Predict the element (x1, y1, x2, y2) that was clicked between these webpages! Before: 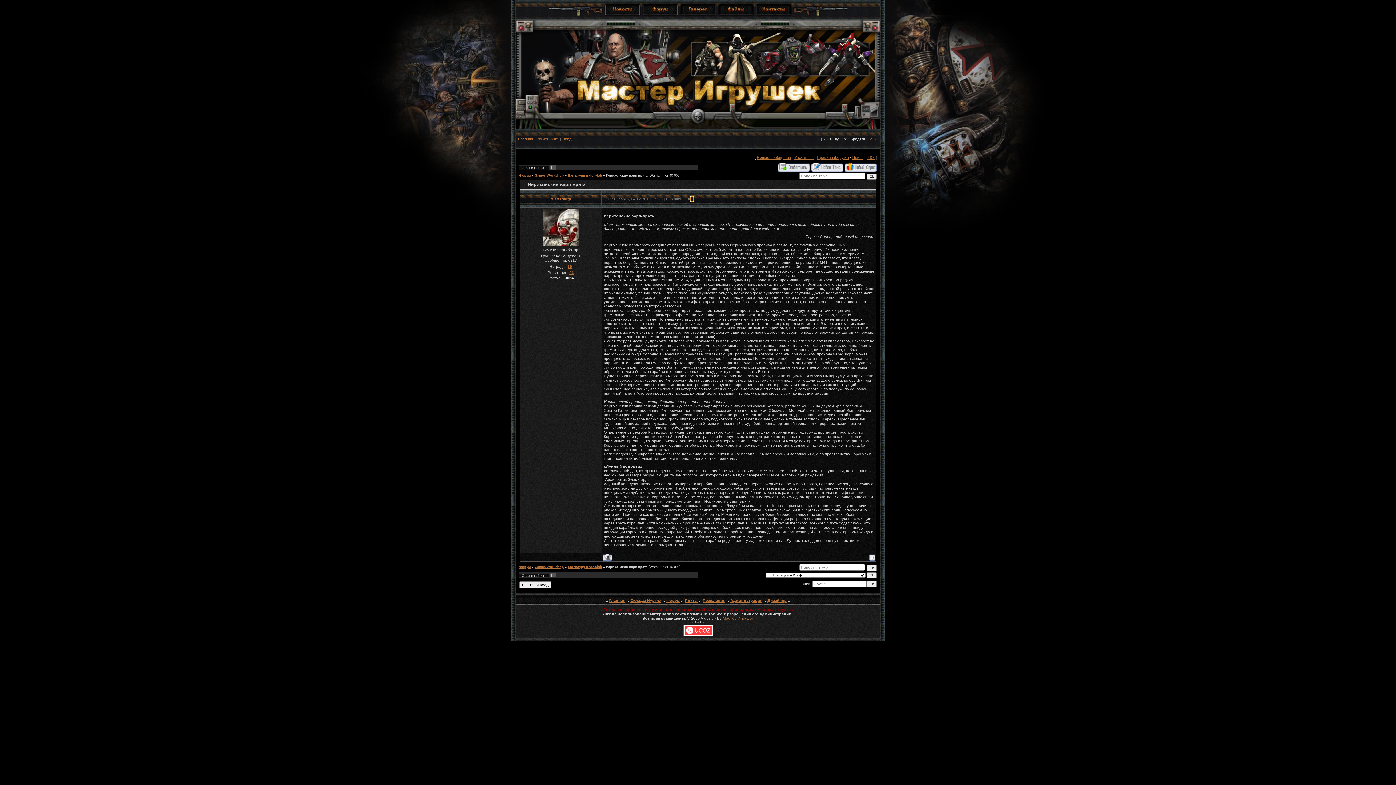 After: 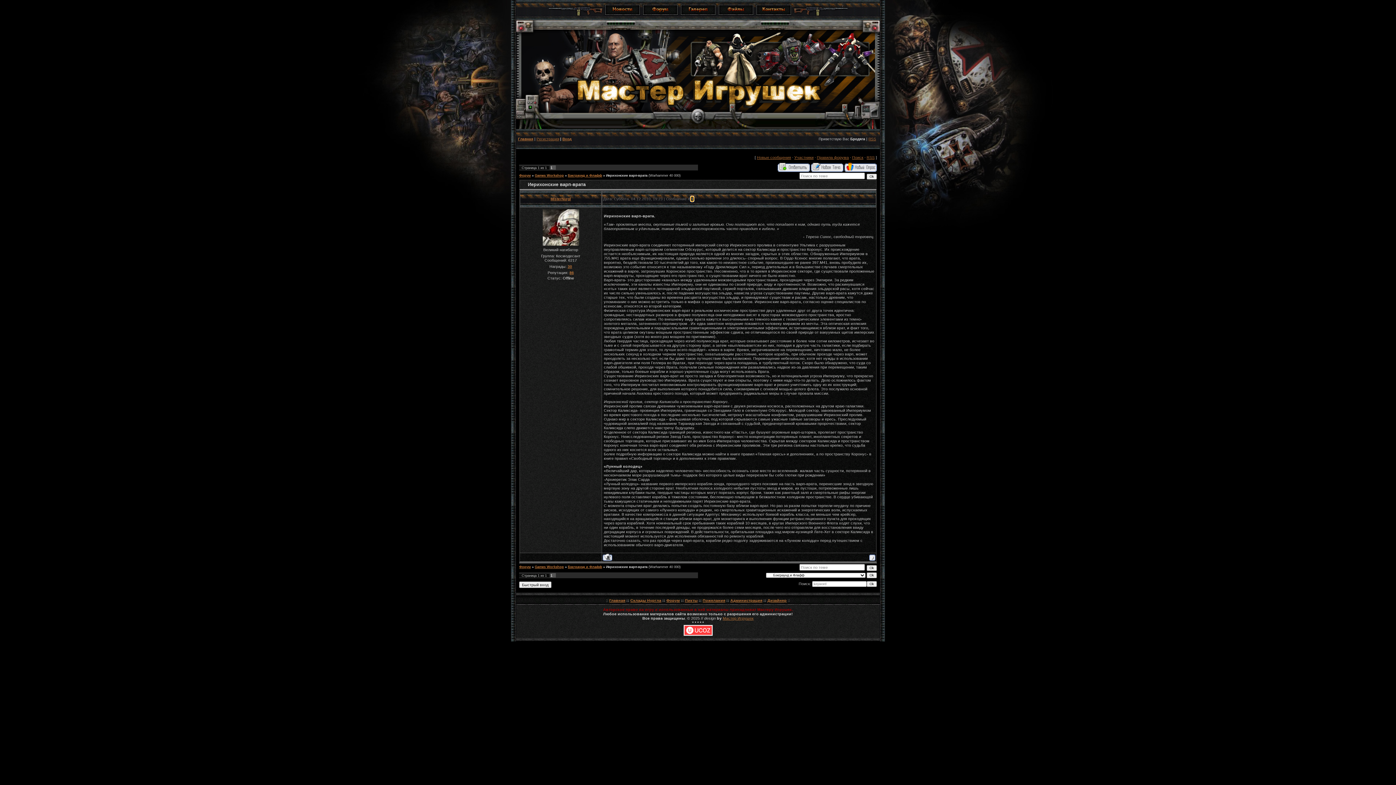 Action: bbox: (691, 197, 693, 201) label: 1